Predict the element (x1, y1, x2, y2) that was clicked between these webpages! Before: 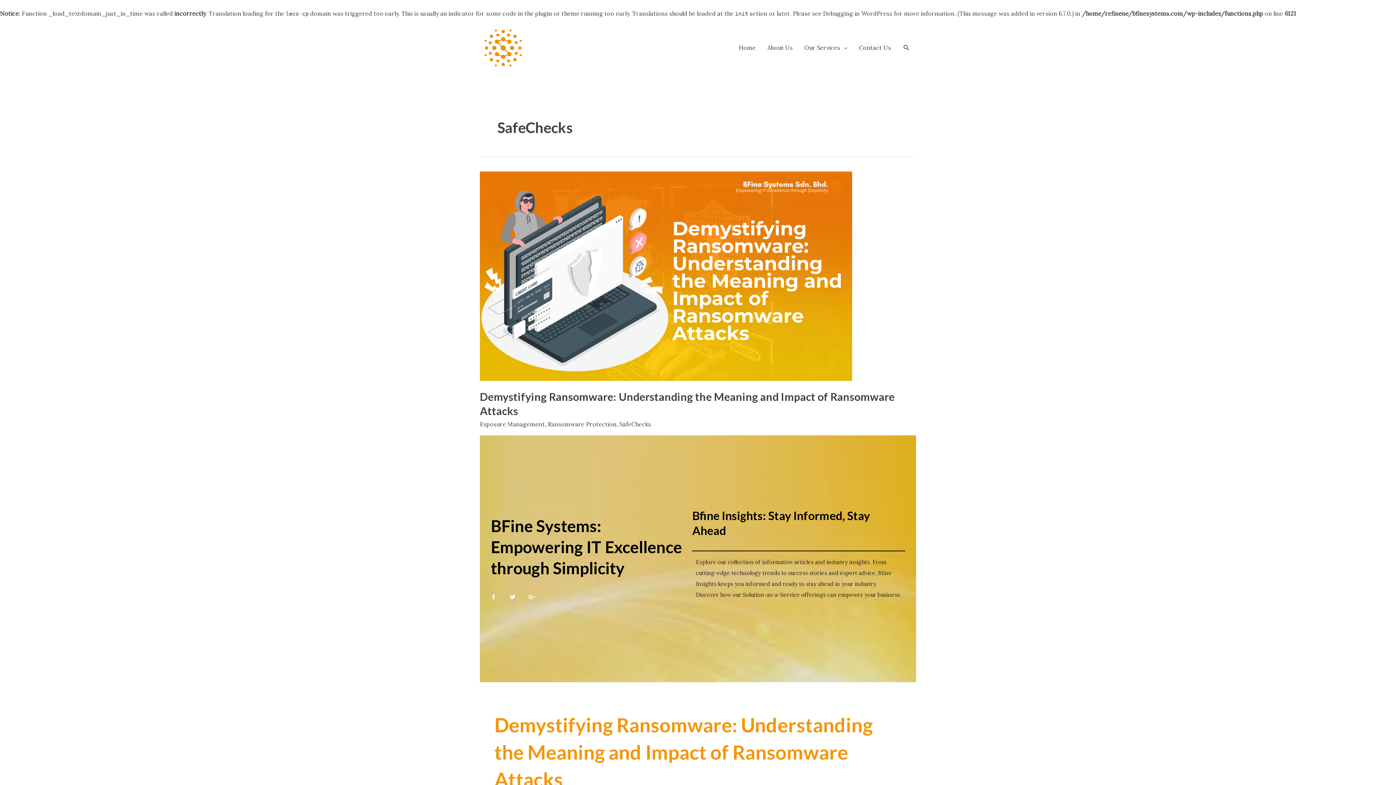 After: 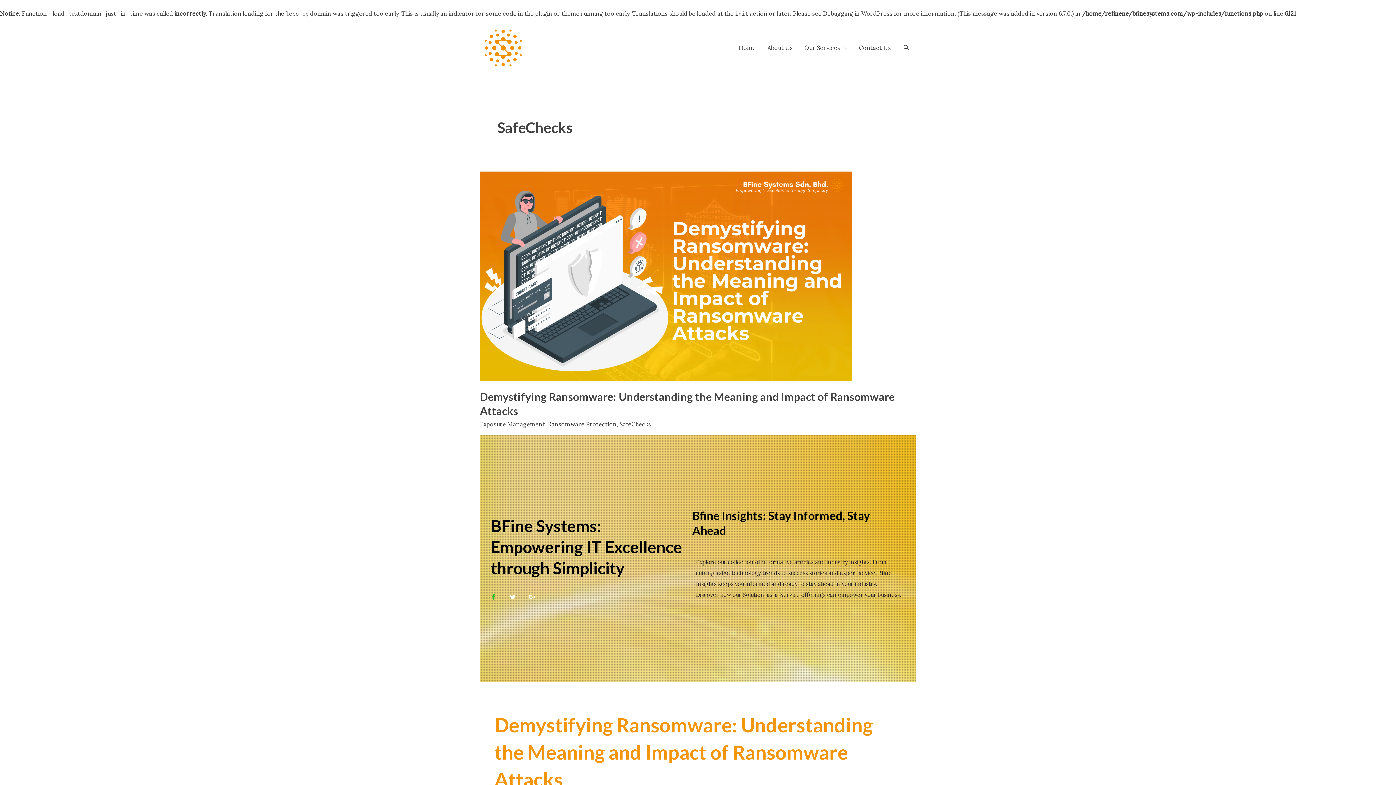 Action: label: Facebook bbox: (490, 594, 496, 600)